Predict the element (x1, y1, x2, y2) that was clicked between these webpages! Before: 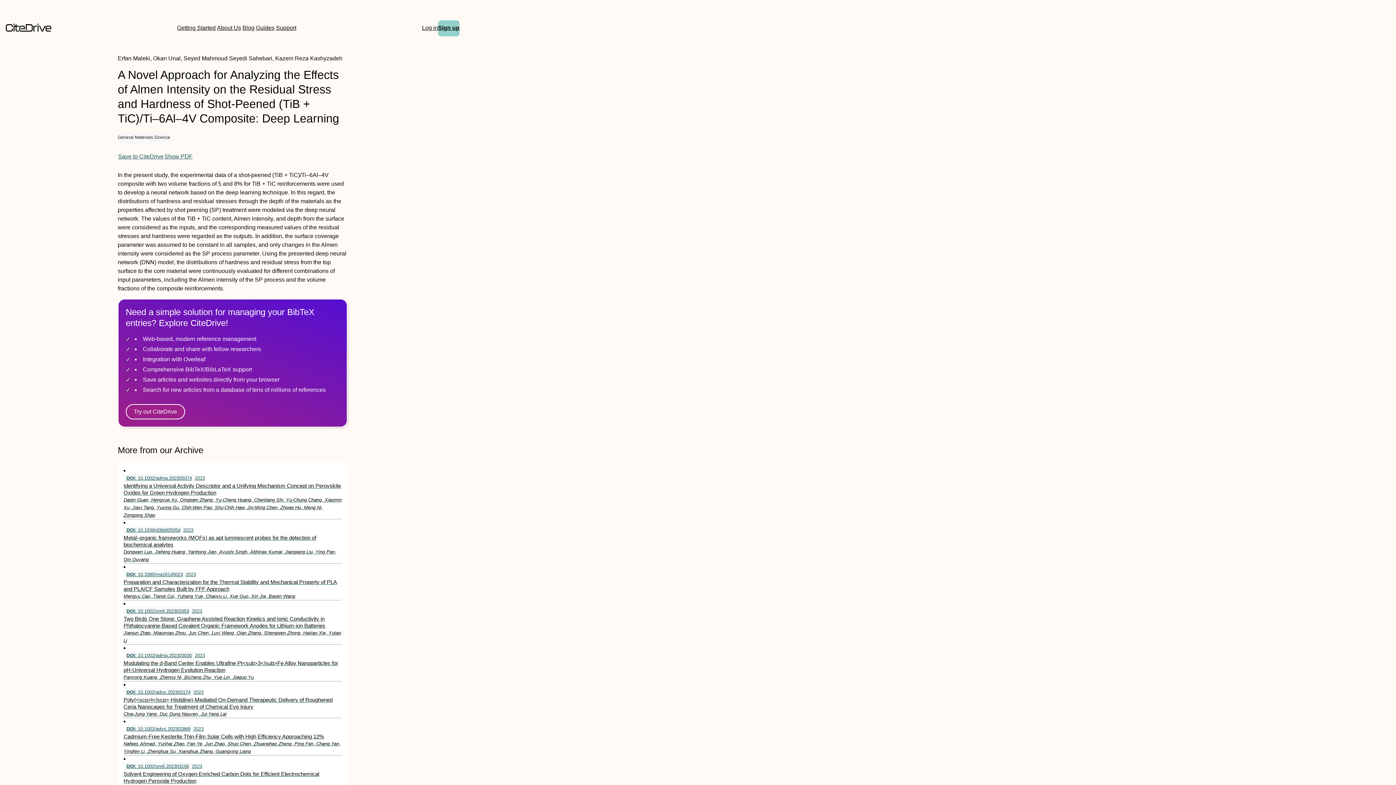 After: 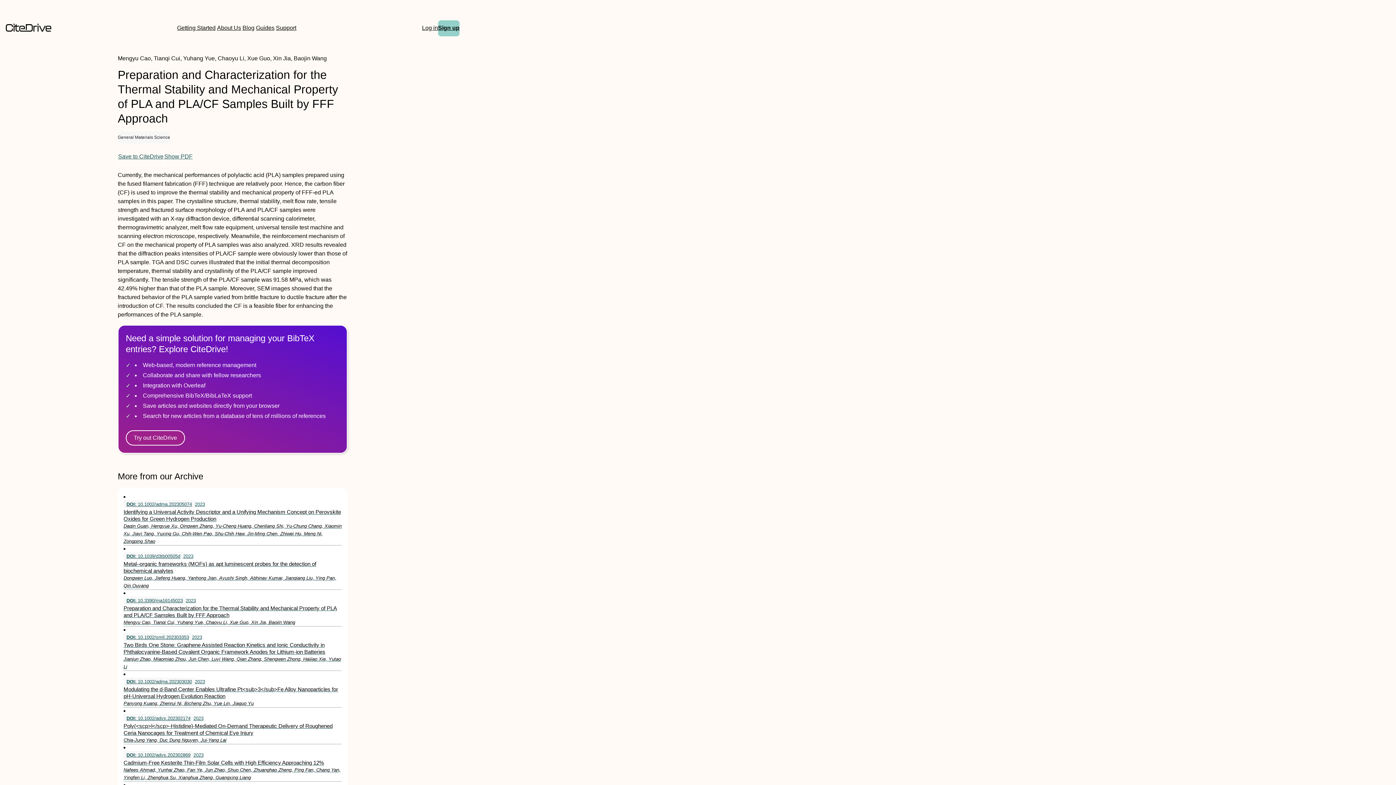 Action: label: DOI: 10.3390/ma16145023
2023
Preparation and Characterization for the Thermal Stability and Mechanical Property of PLA and PLA/CF Samples Built by FFF Approach

Mengyu Cao, Tianqi Cui, Yuhang Yue, Chaoyu Li, Xue Guo, Xin Jia, Baojin Wang bbox: (123, 570, 341, 600)